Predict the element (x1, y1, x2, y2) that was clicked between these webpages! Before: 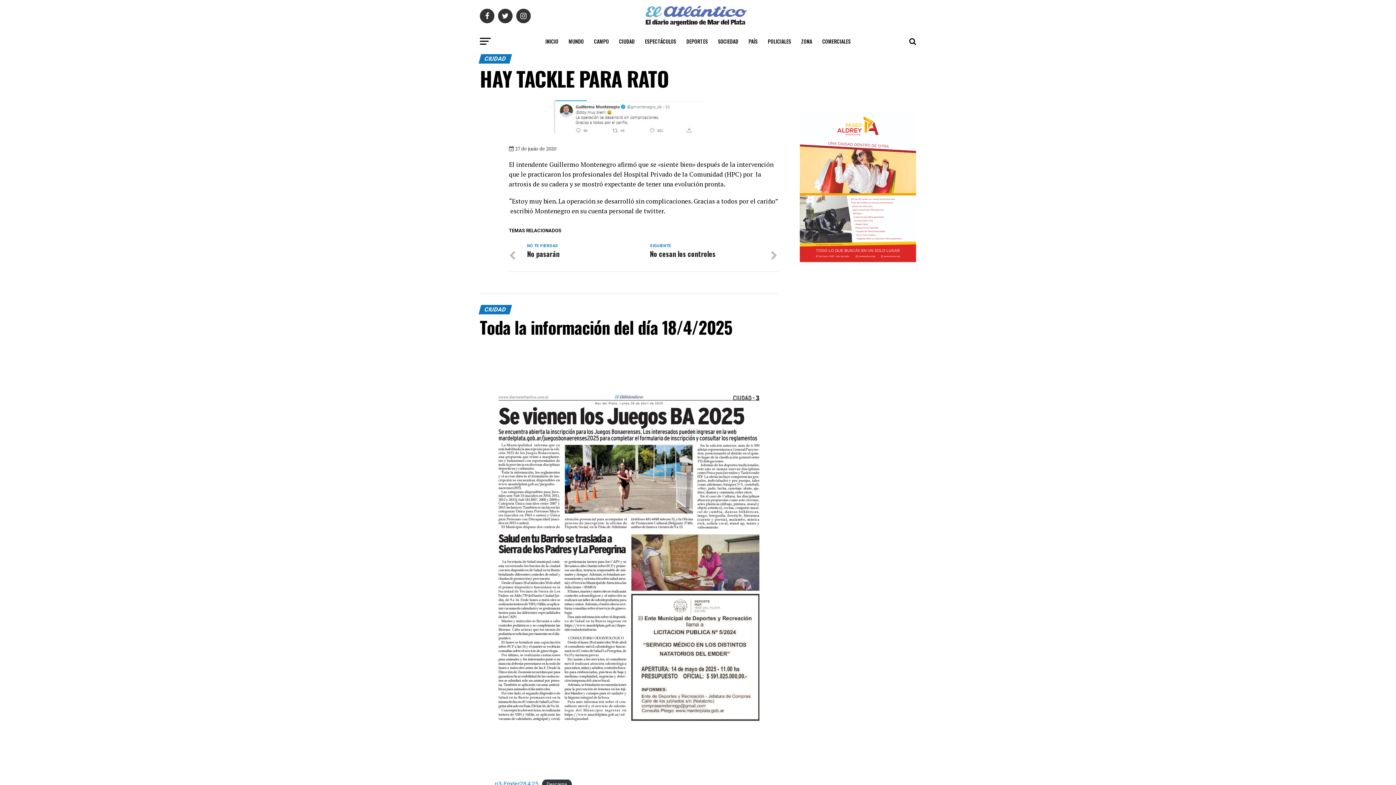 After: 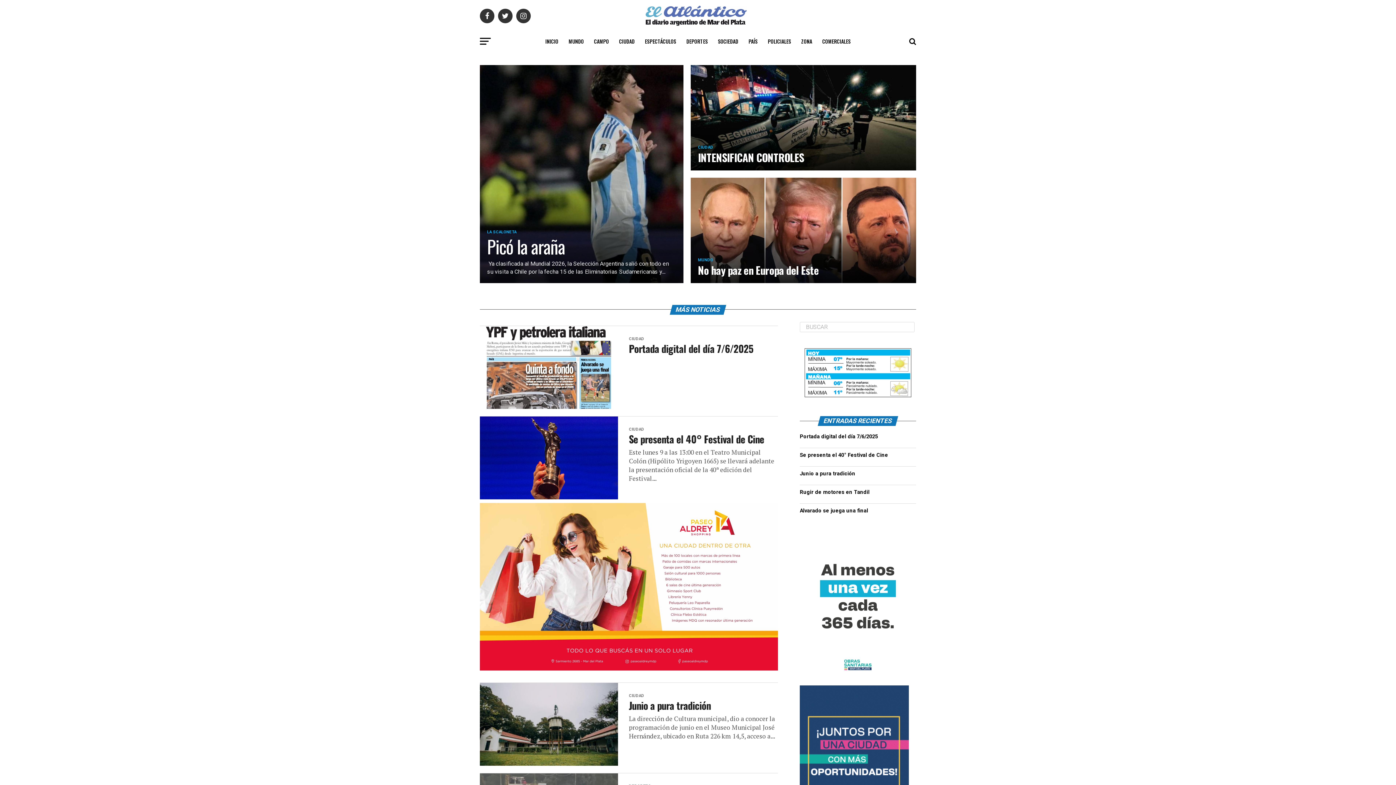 Action: label: INICIO bbox: (541, 32, 562, 50)